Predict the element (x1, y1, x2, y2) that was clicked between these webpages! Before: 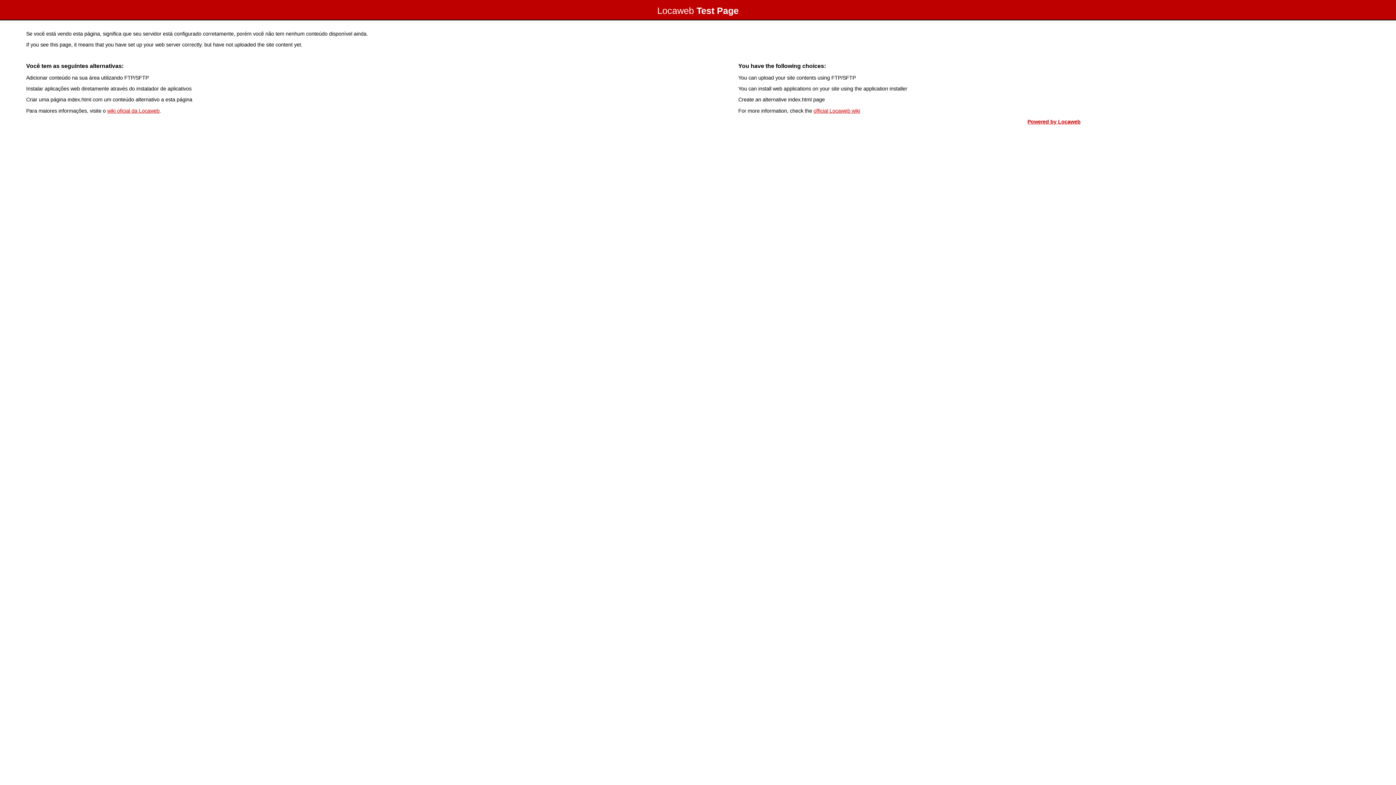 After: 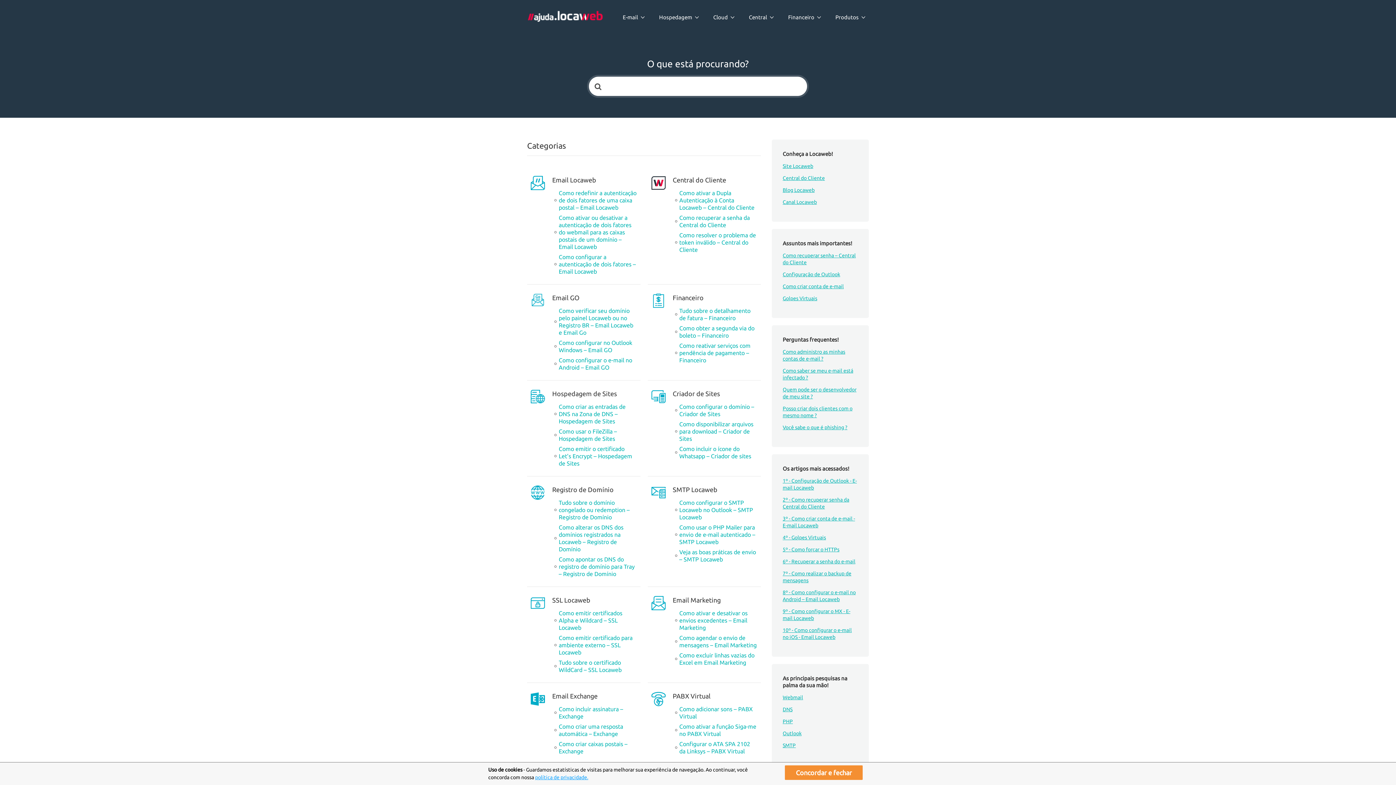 Action: bbox: (107, 107, 159, 113) label: wiki oficial da Locaweb